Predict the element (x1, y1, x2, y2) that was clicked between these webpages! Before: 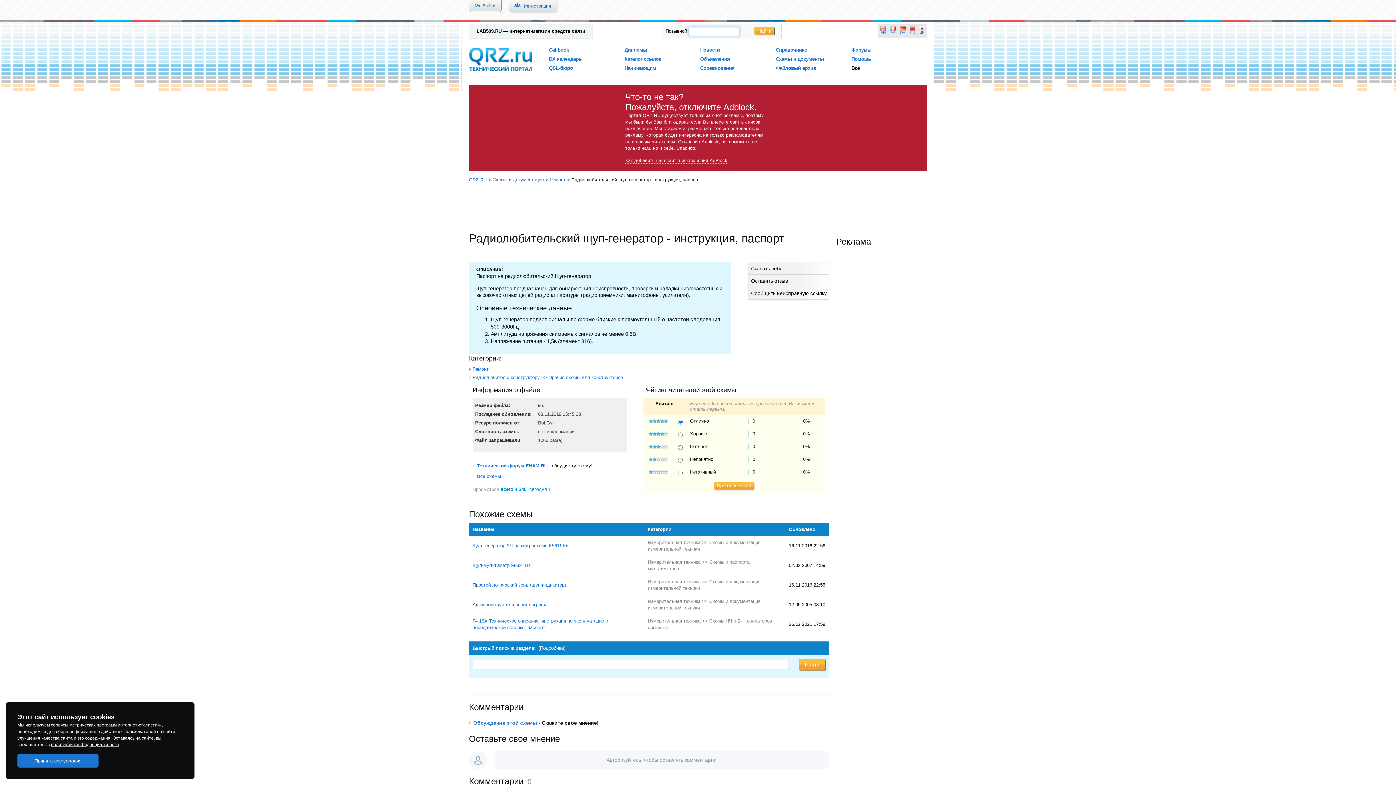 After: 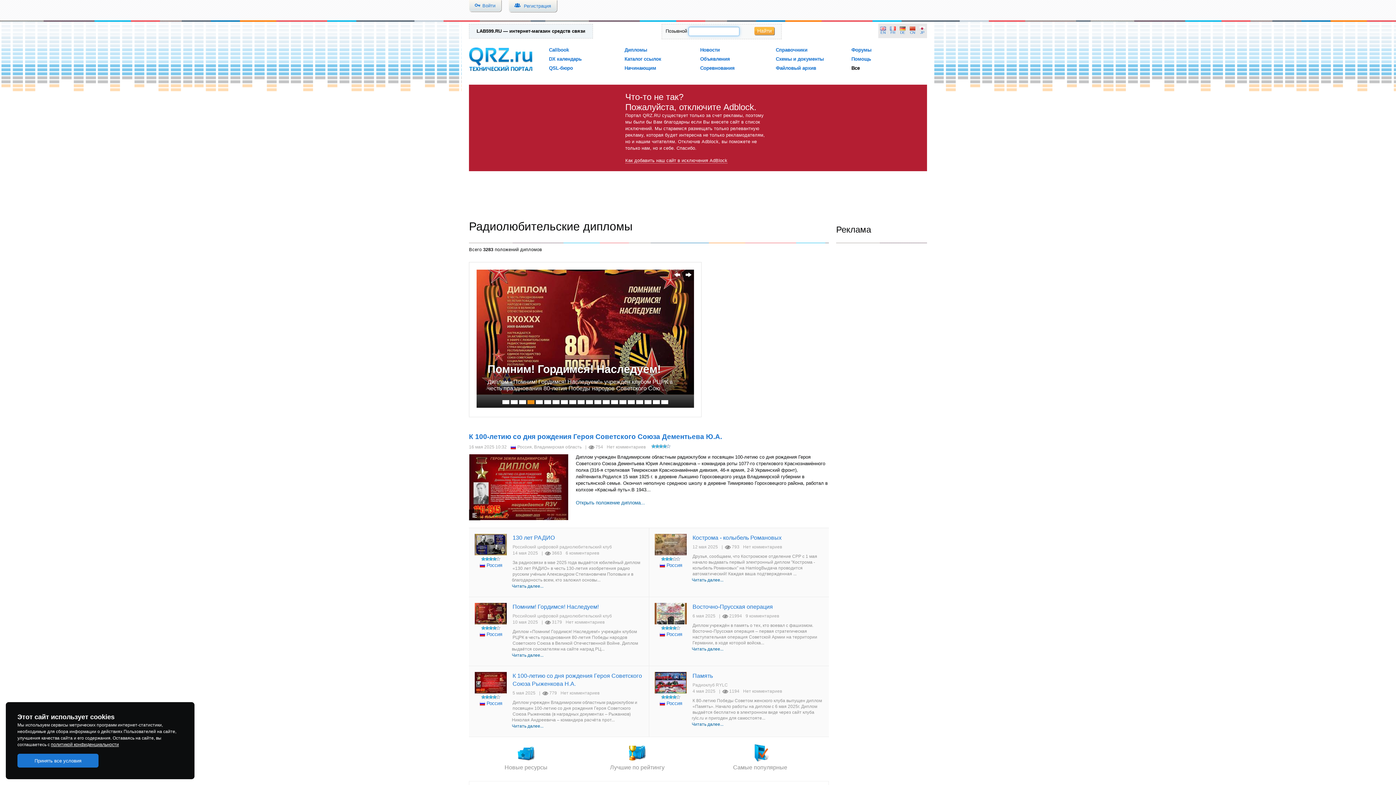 Action: bbox: (624, 47, 647, 52) label: Дипломы